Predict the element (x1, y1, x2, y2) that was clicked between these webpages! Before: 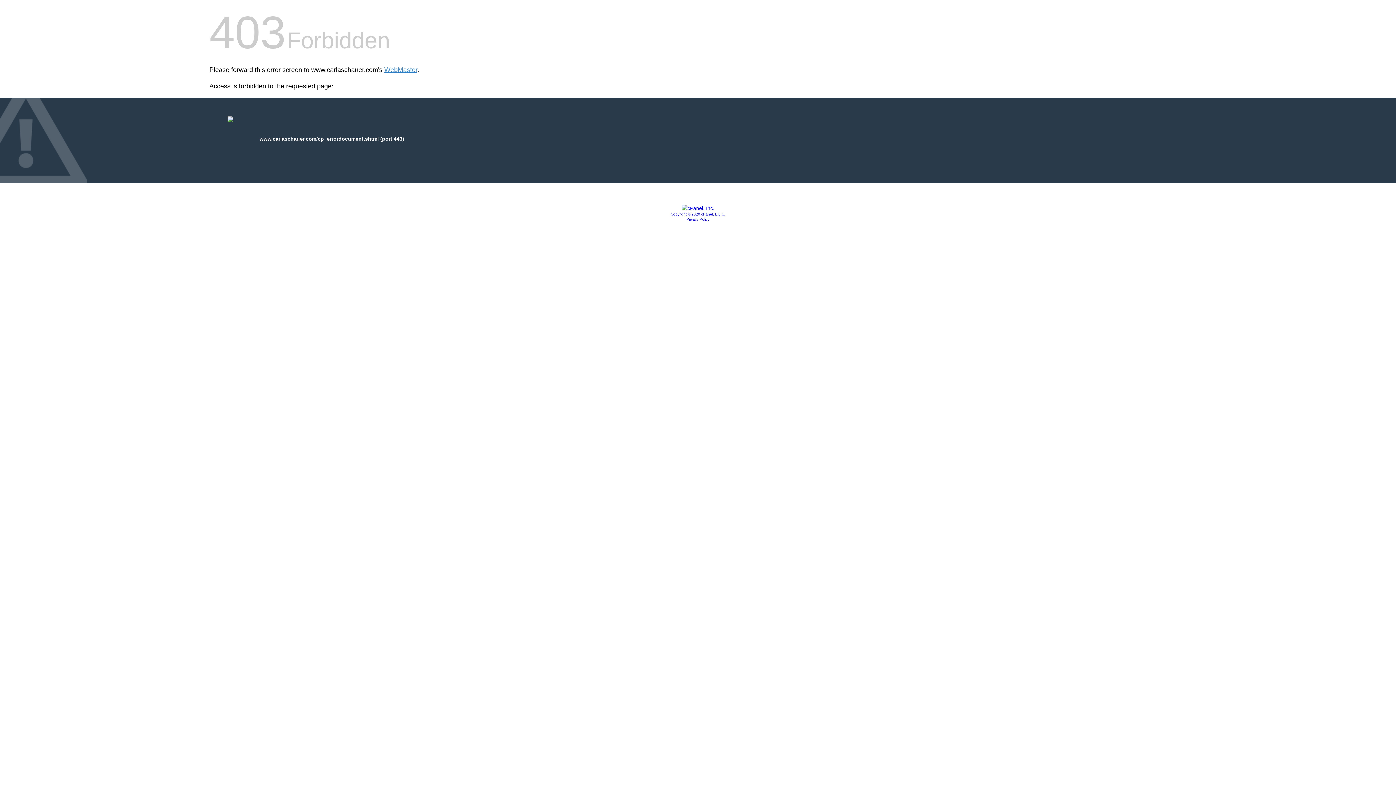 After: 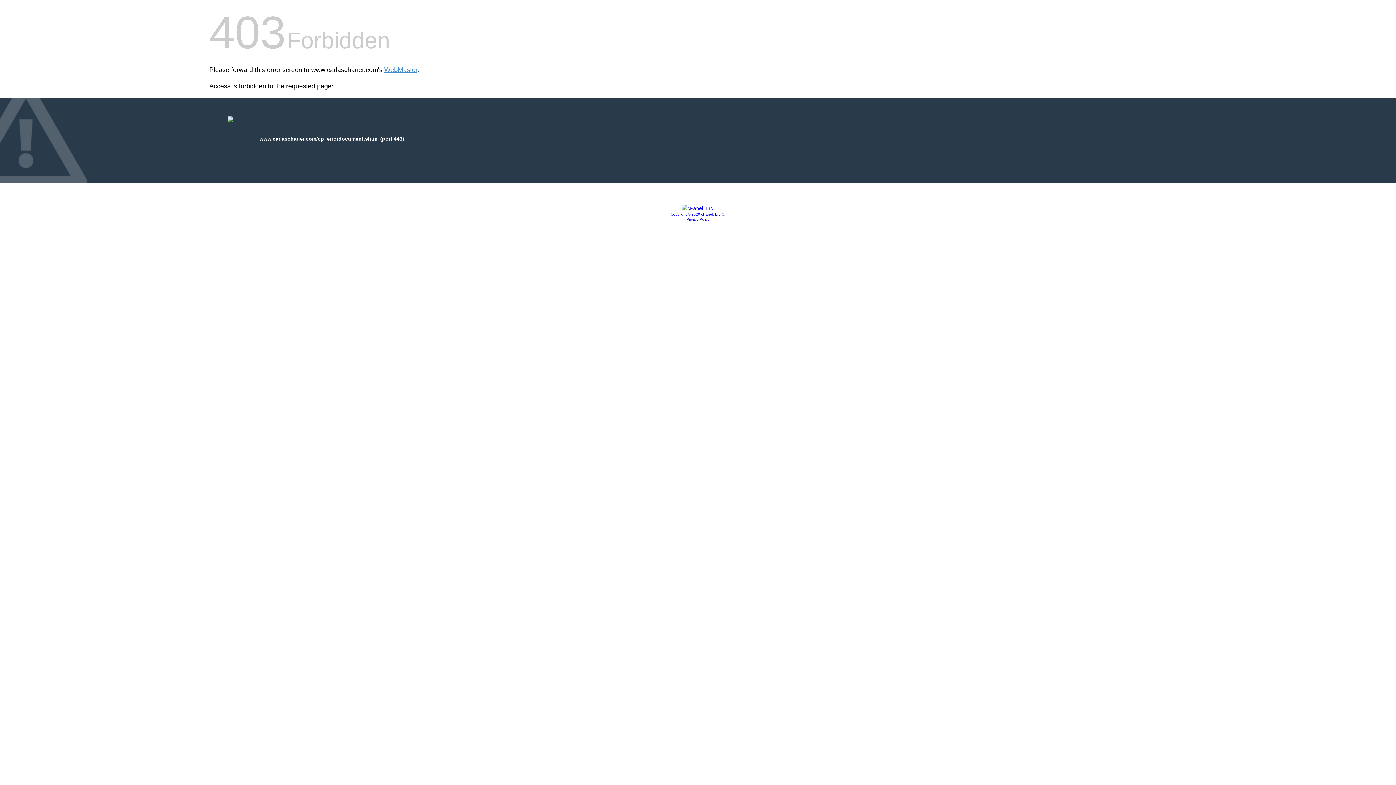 Action: bbox: (670, 212, 725, 216) label: Copyright © 2020 cPanel, L.L.C.